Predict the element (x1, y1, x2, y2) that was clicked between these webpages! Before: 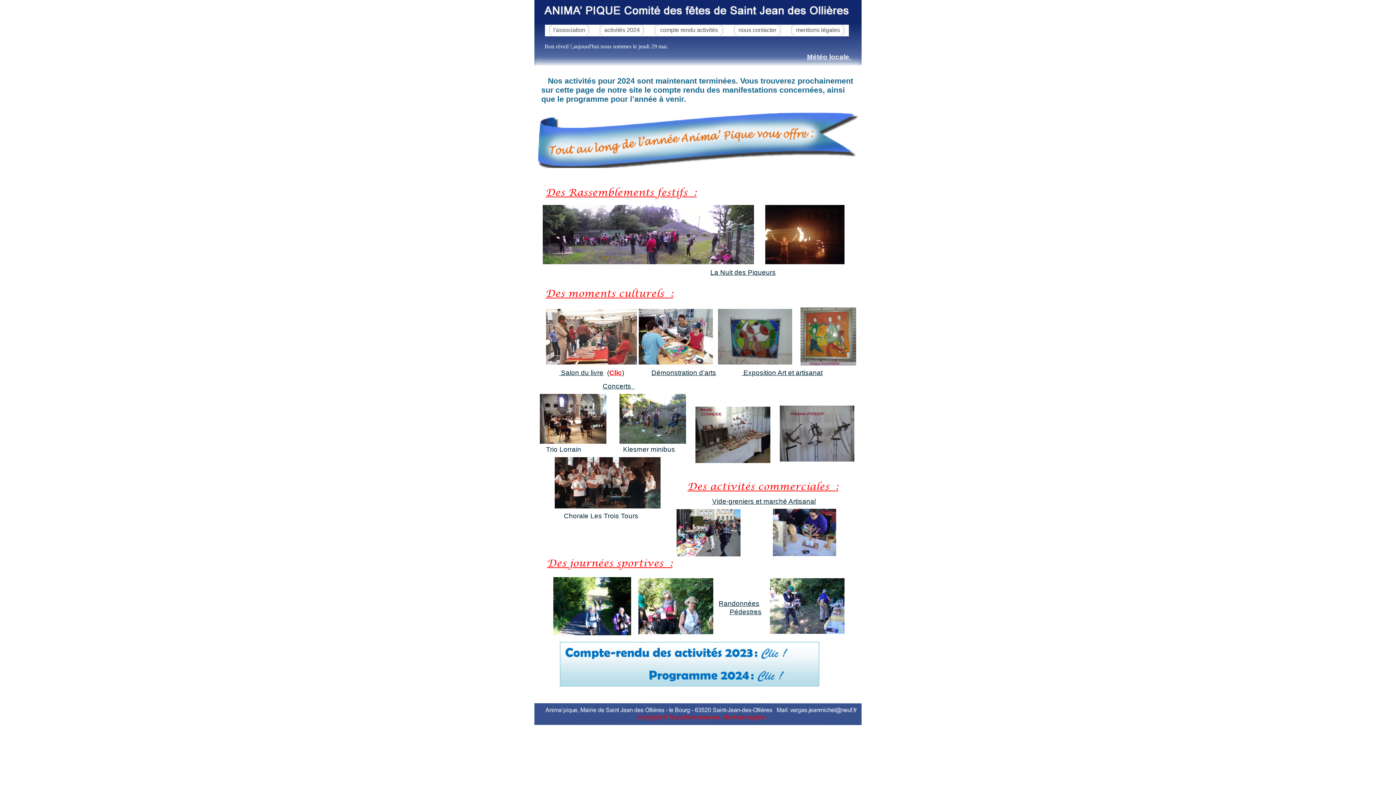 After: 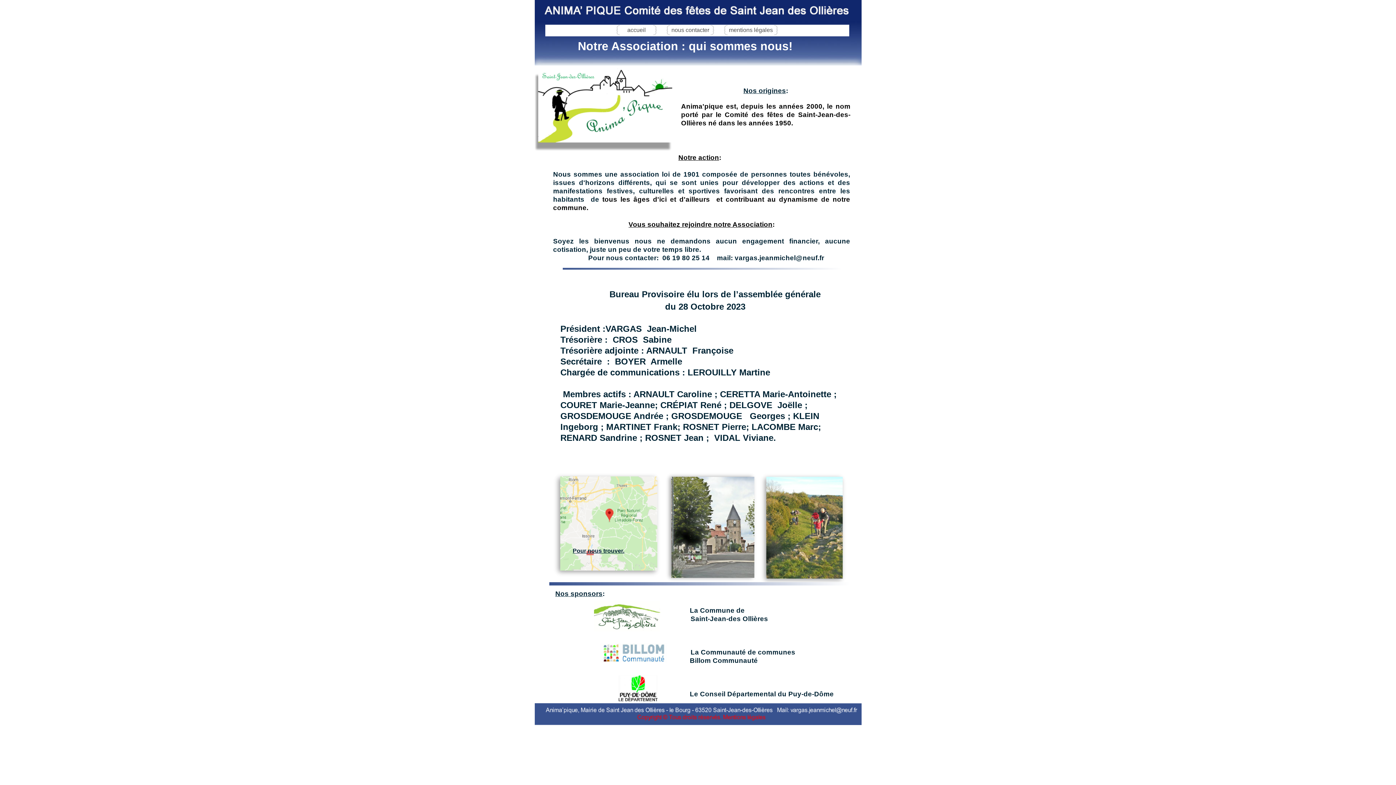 Action: bbox: (547, 24, 590, 35) label: l'association